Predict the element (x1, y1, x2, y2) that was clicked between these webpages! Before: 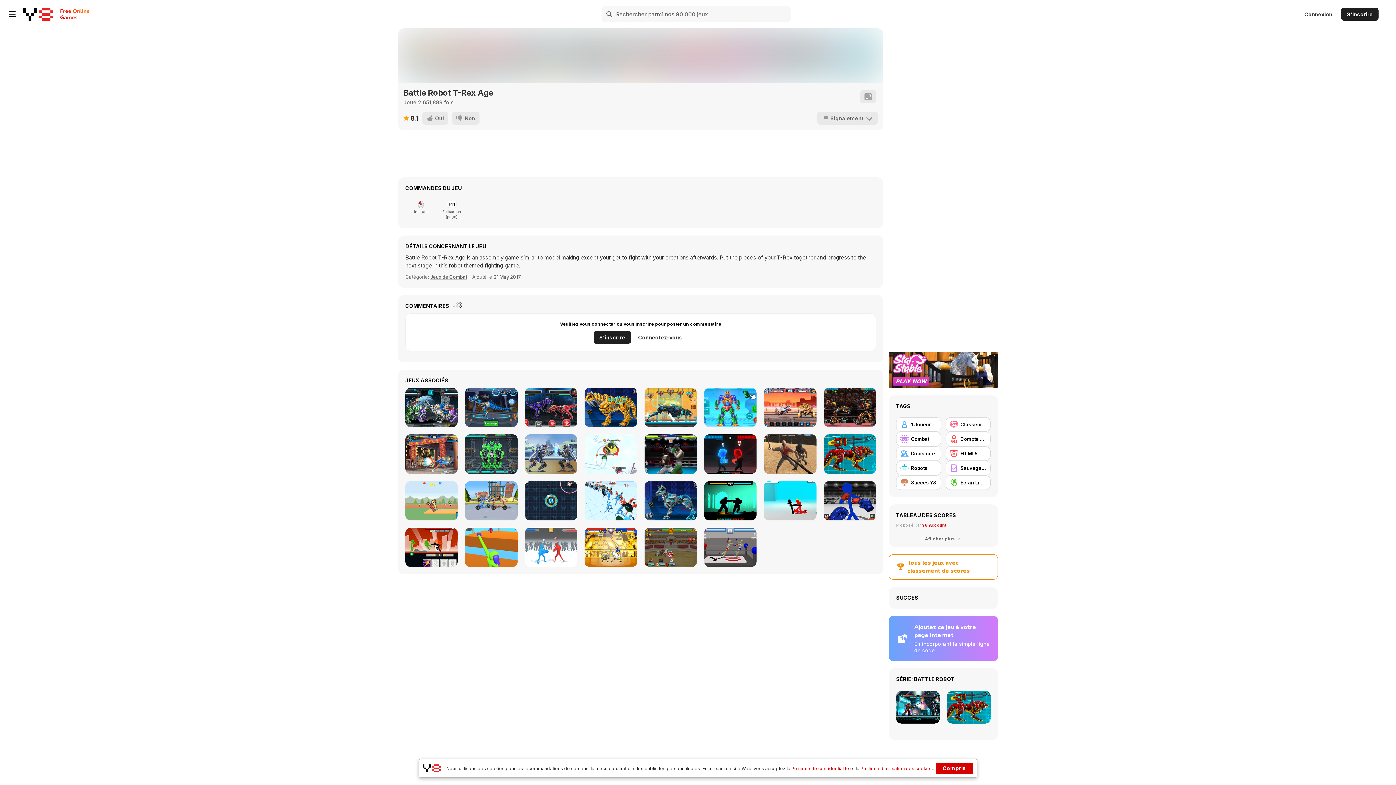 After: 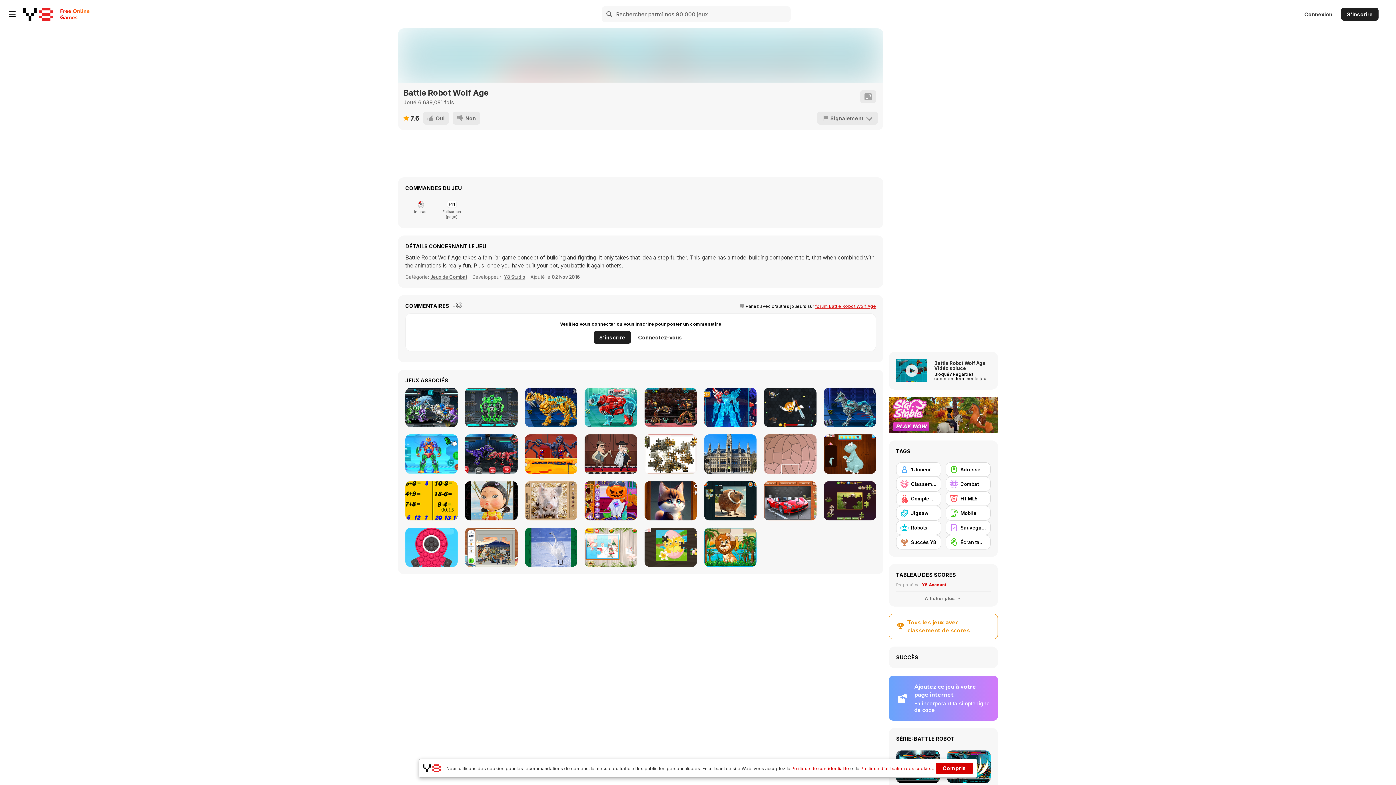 Action: label: Battle Robot Wolf Age bbox: (947, 691, 990, 724)